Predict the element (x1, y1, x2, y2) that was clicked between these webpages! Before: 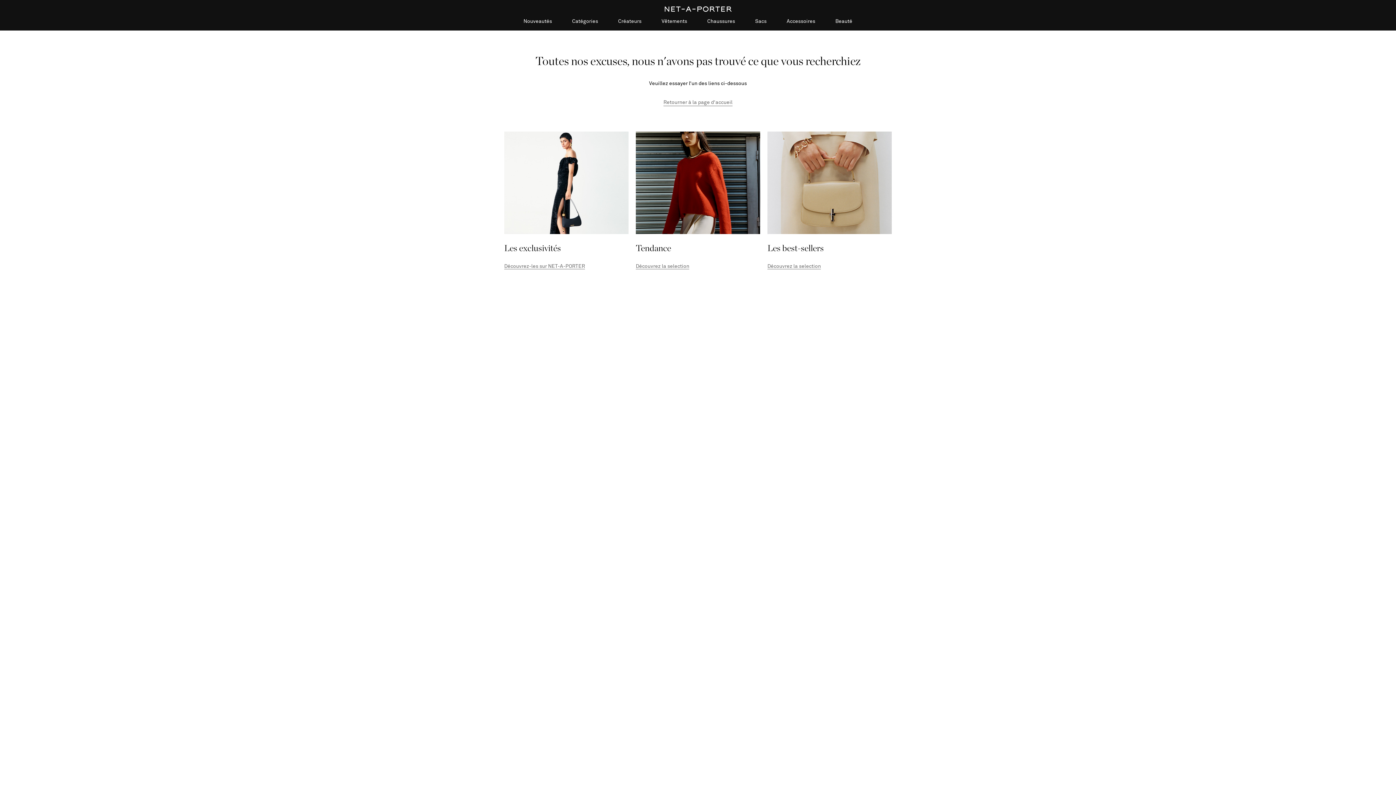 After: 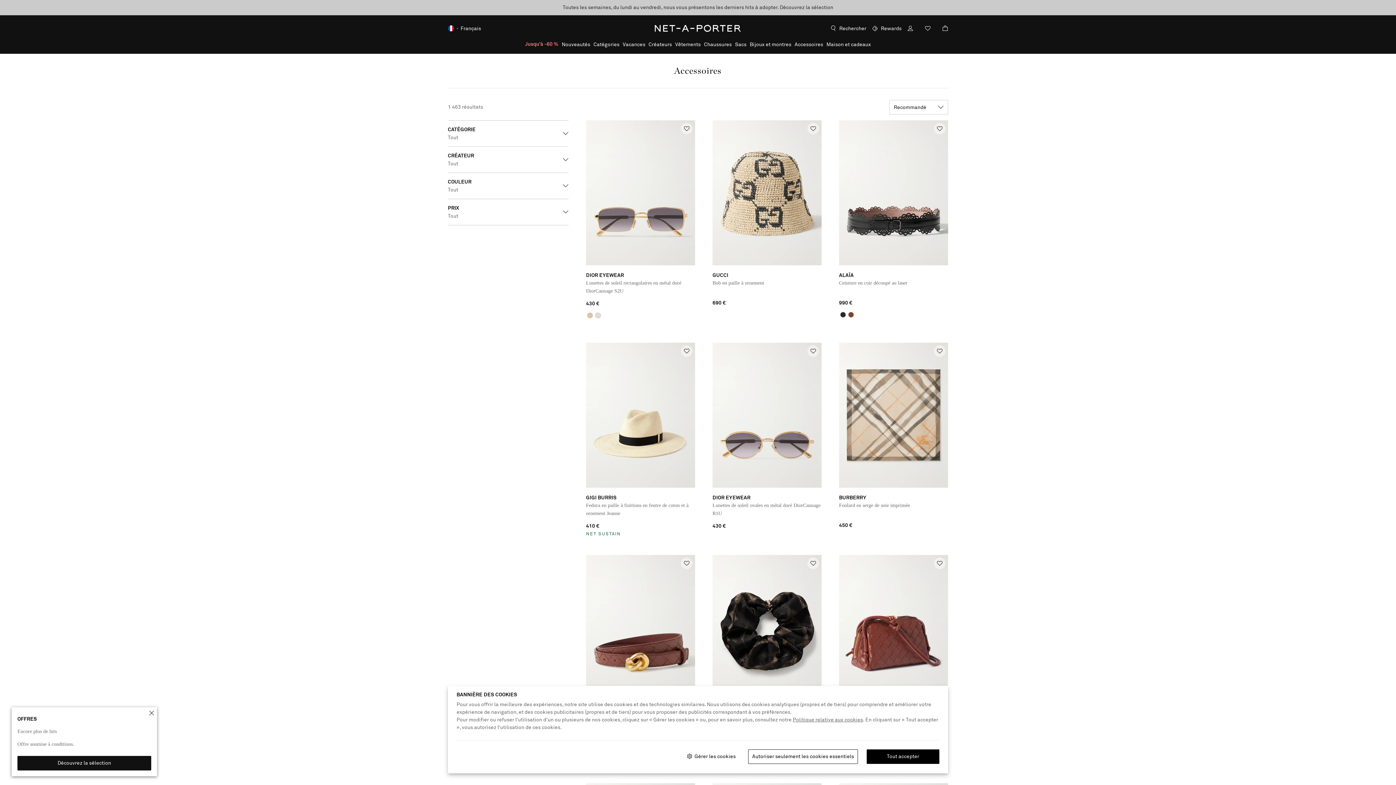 Action: bbox: (786, 18, 815, 30) label: Accessoires